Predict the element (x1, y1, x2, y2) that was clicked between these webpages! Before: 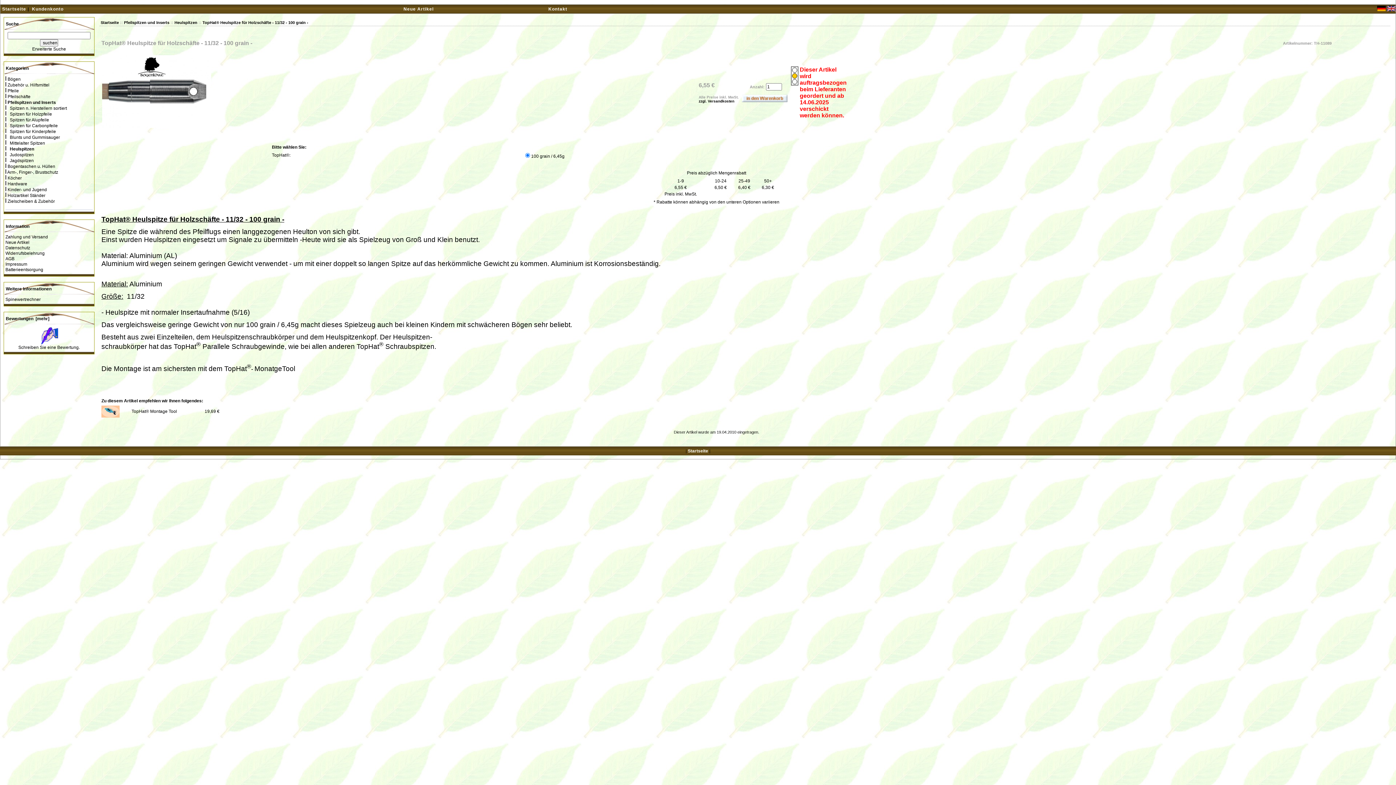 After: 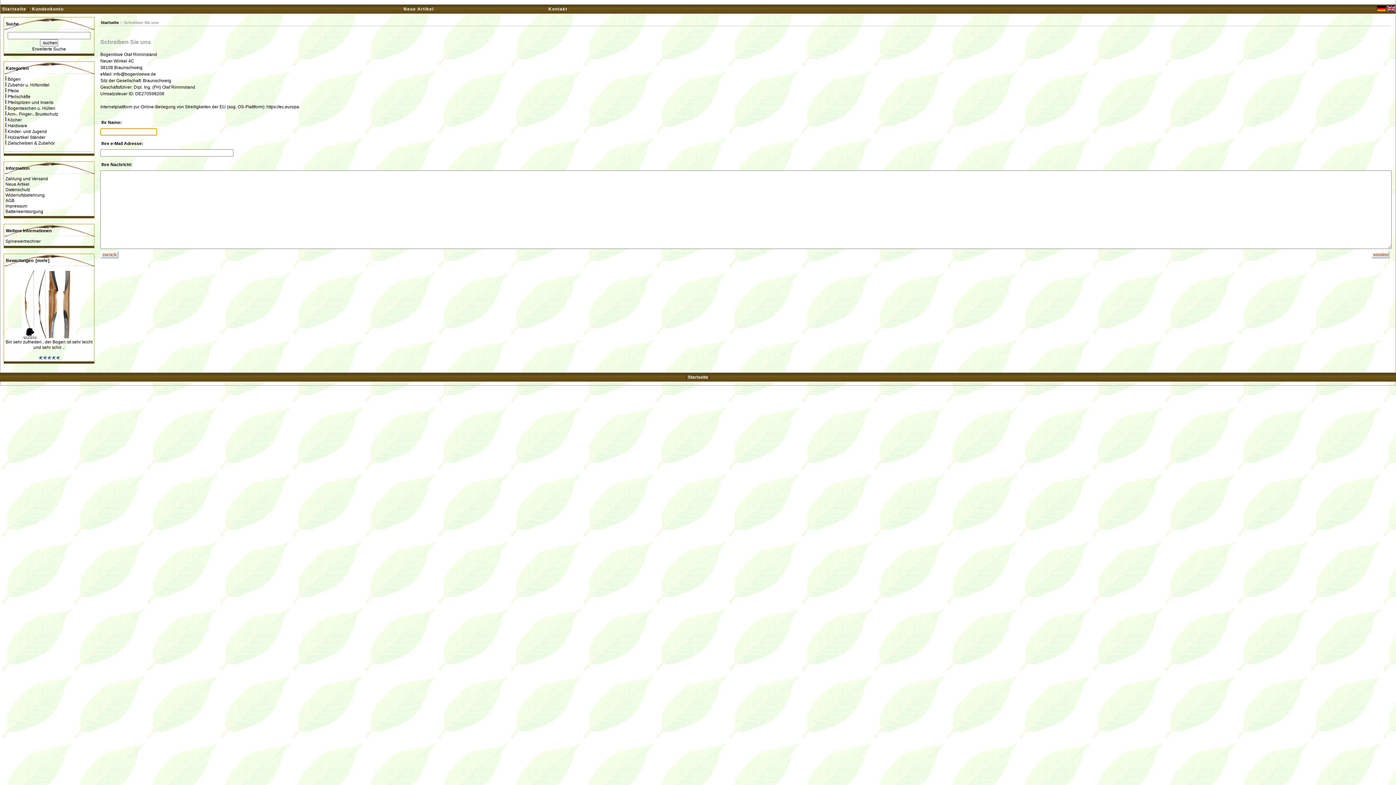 Action: label: Impressum bbox: (5, 261, 27, 266)